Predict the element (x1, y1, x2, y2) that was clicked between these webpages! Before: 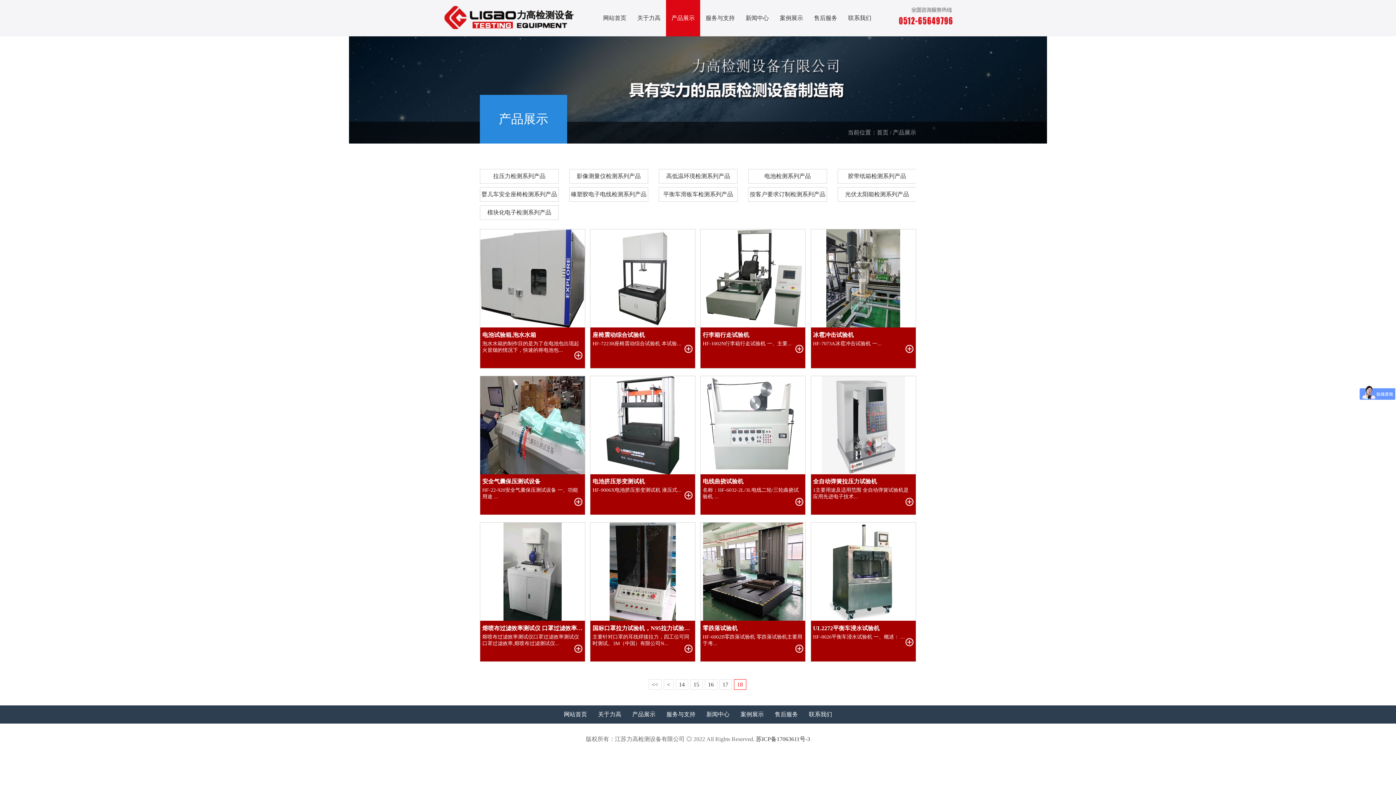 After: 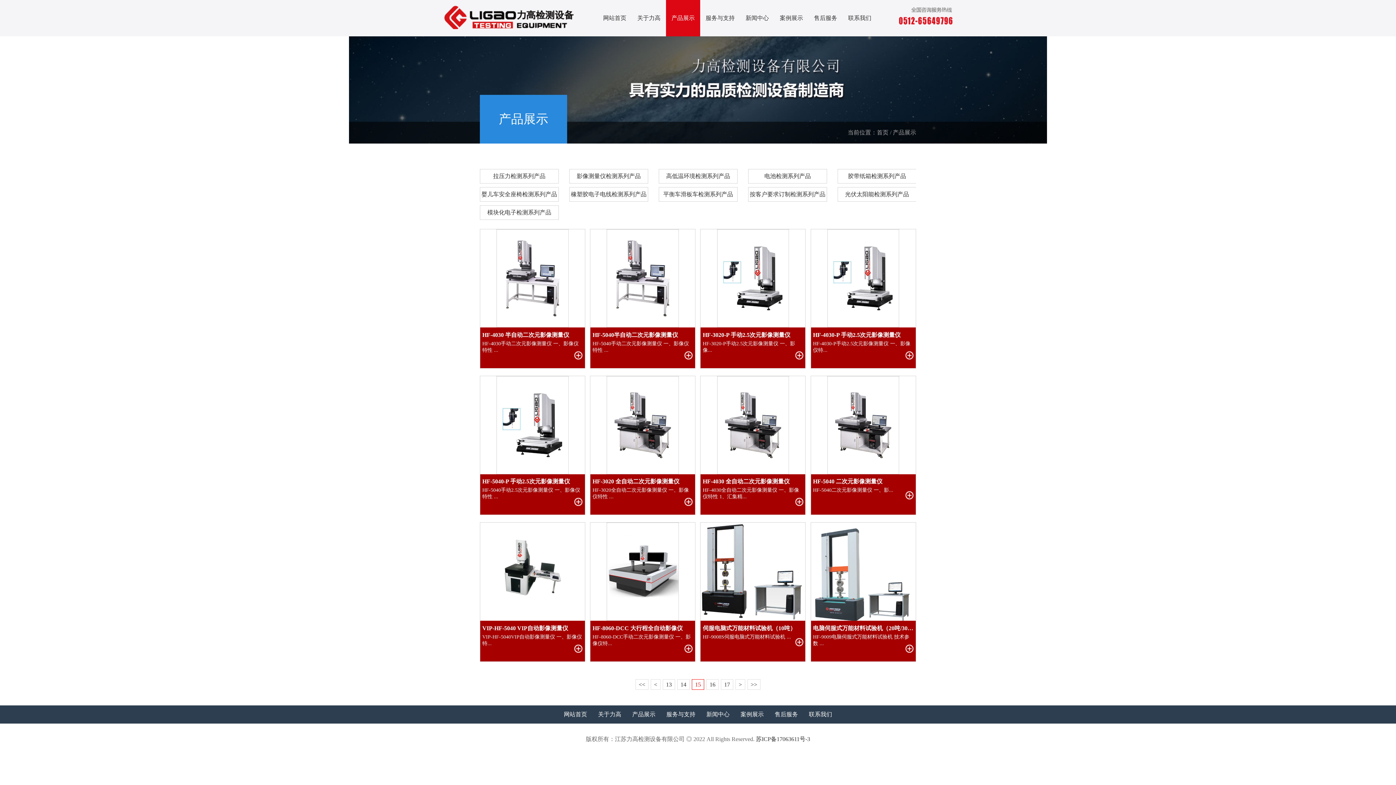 Action: label: 15 bbox: (690, 679, 702, 690)